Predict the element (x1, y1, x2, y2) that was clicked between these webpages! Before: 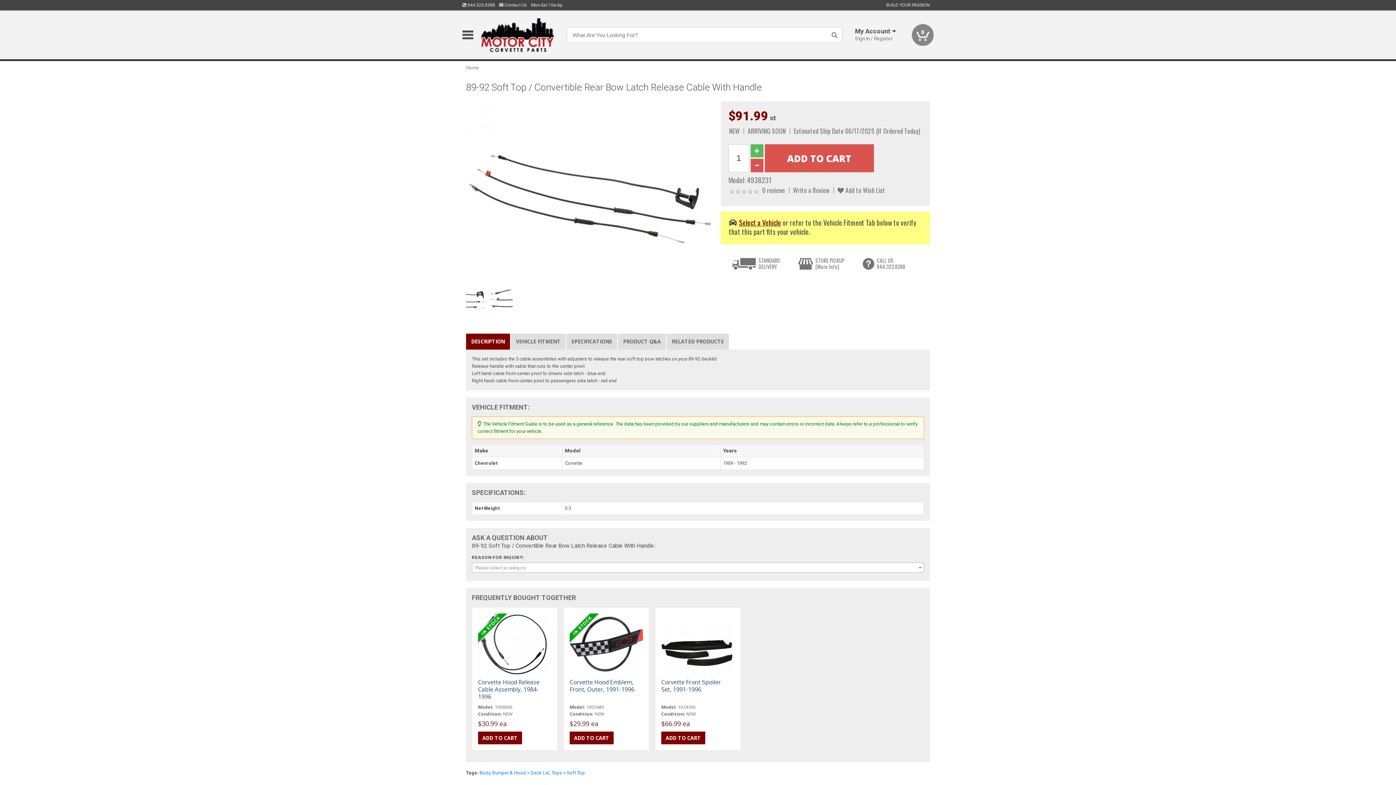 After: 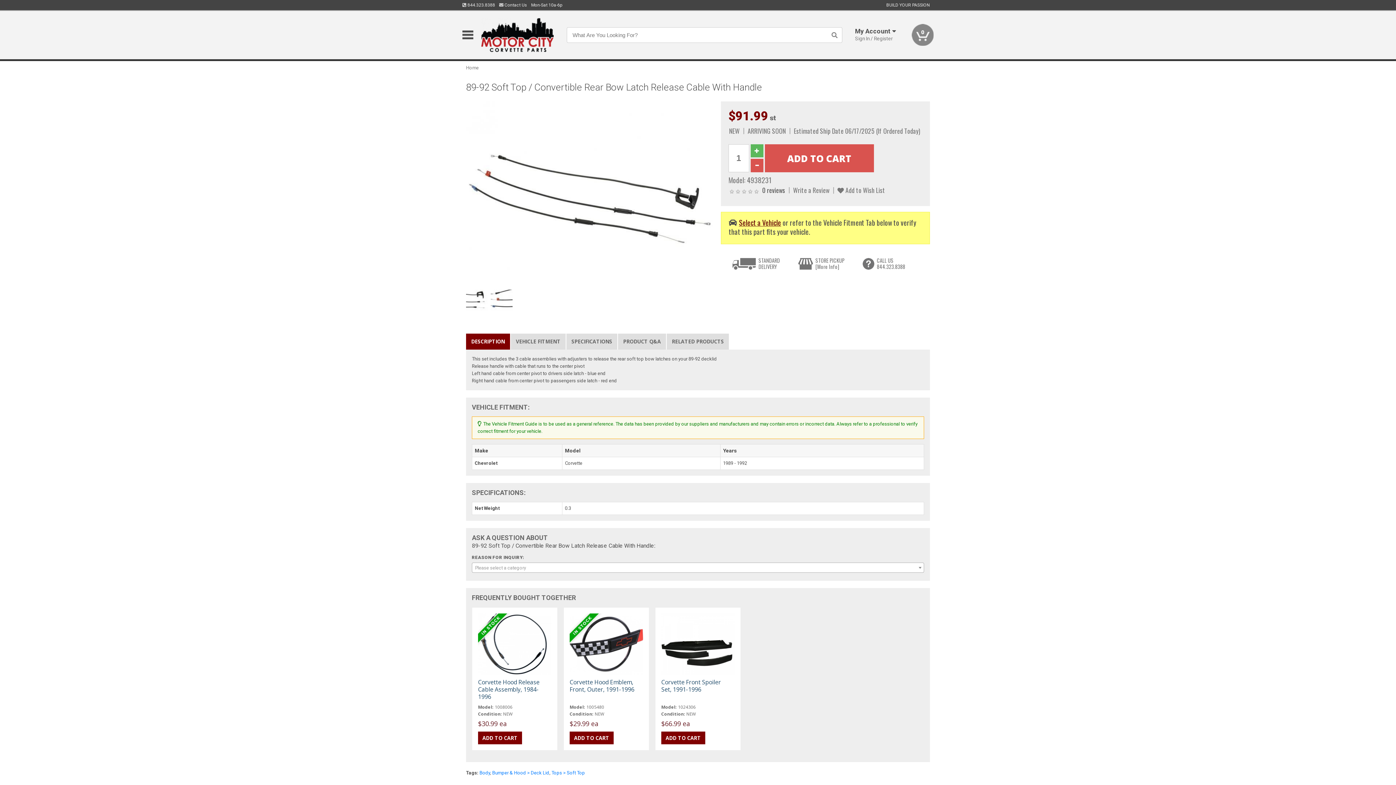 Action: label: 0 reviews bbox: (762, 185, 785, 195)